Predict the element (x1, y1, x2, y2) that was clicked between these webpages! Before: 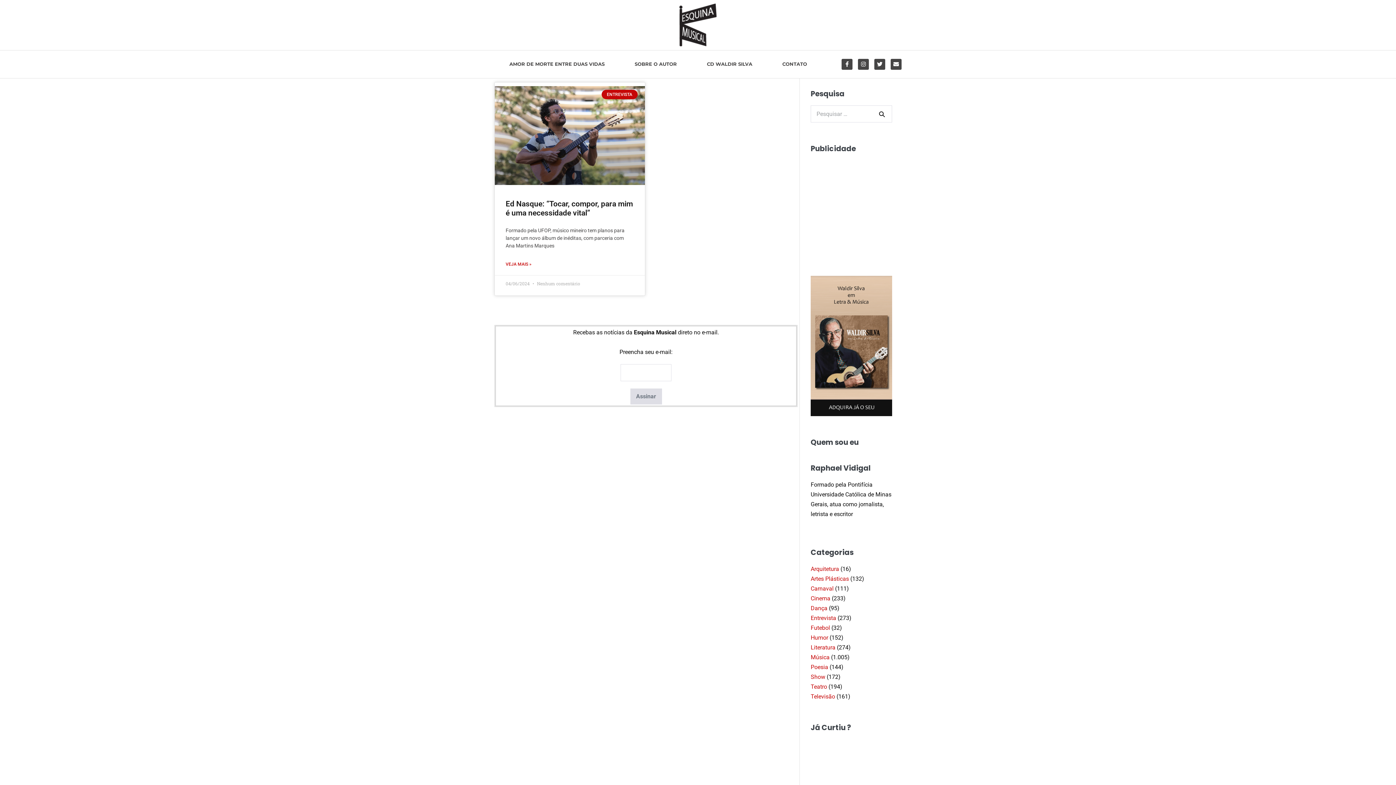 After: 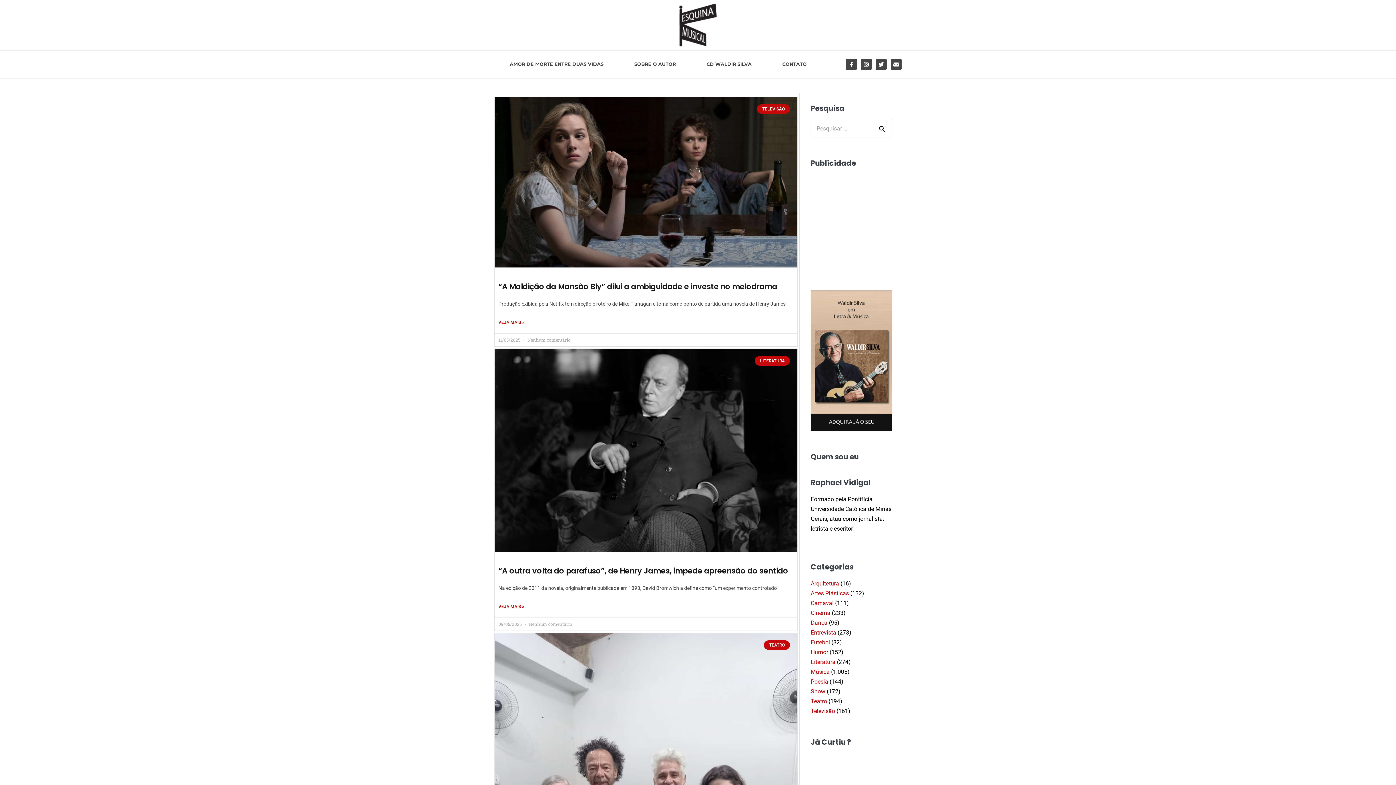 Action: bbox: (679, 3, 716, 46)